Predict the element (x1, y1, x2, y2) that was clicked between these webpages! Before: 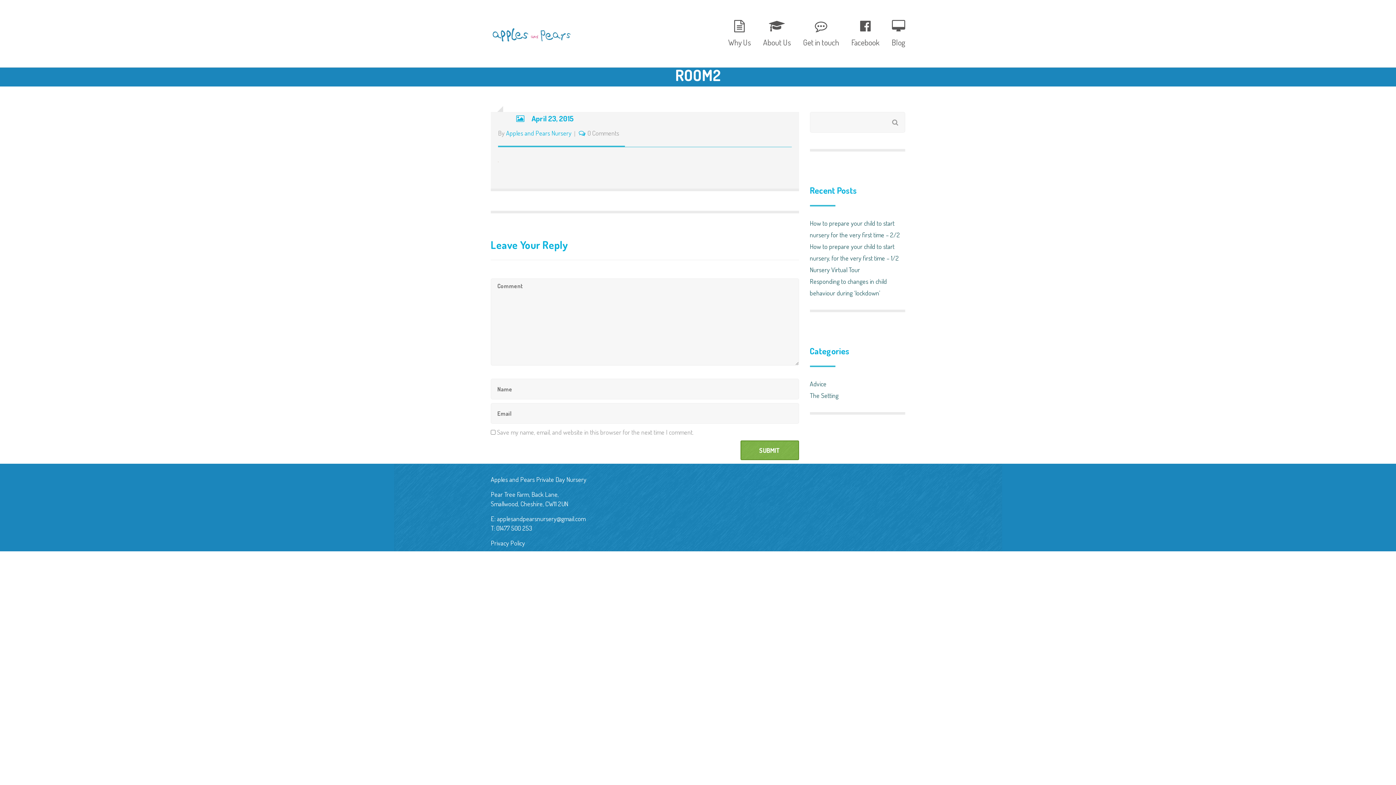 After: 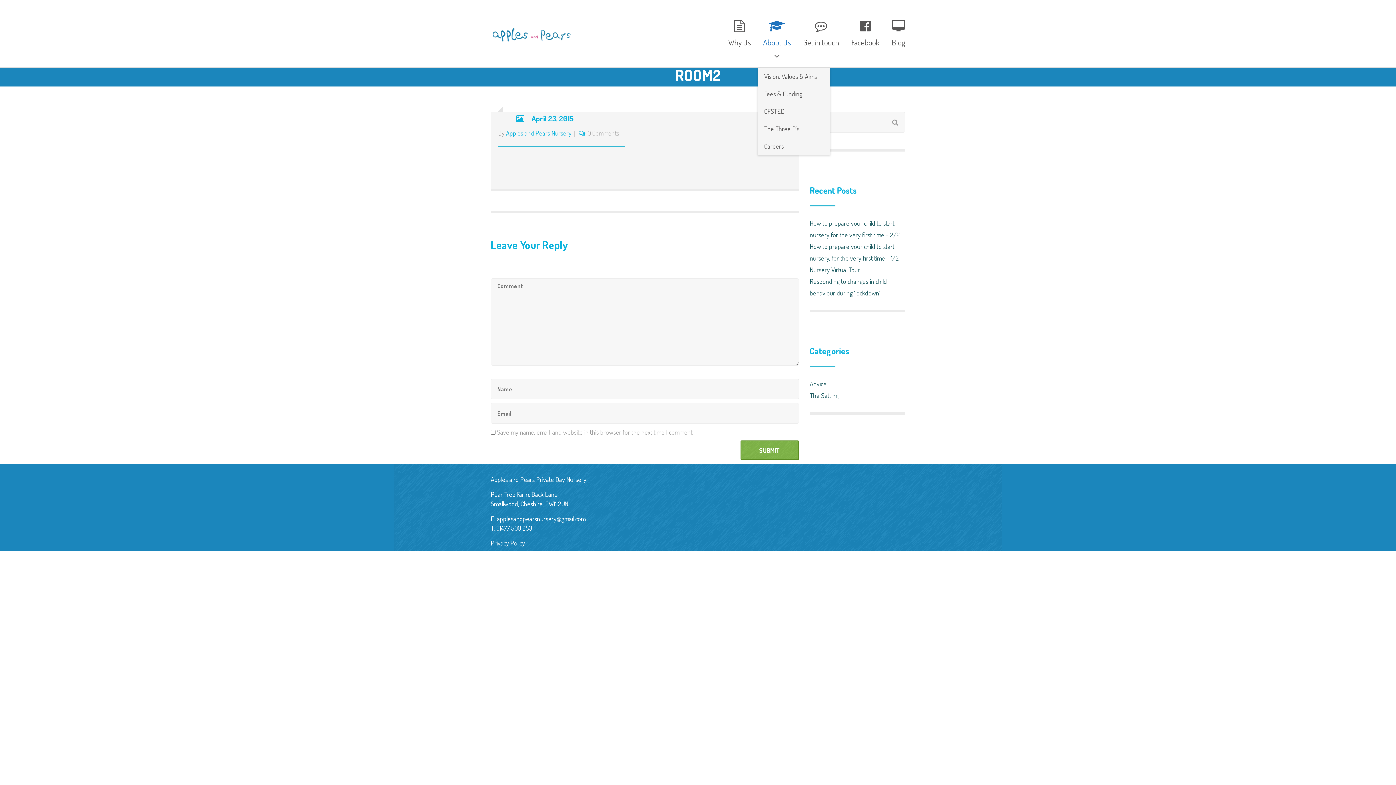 Action: bbox: (757, 26, 796, 37) label: About Us